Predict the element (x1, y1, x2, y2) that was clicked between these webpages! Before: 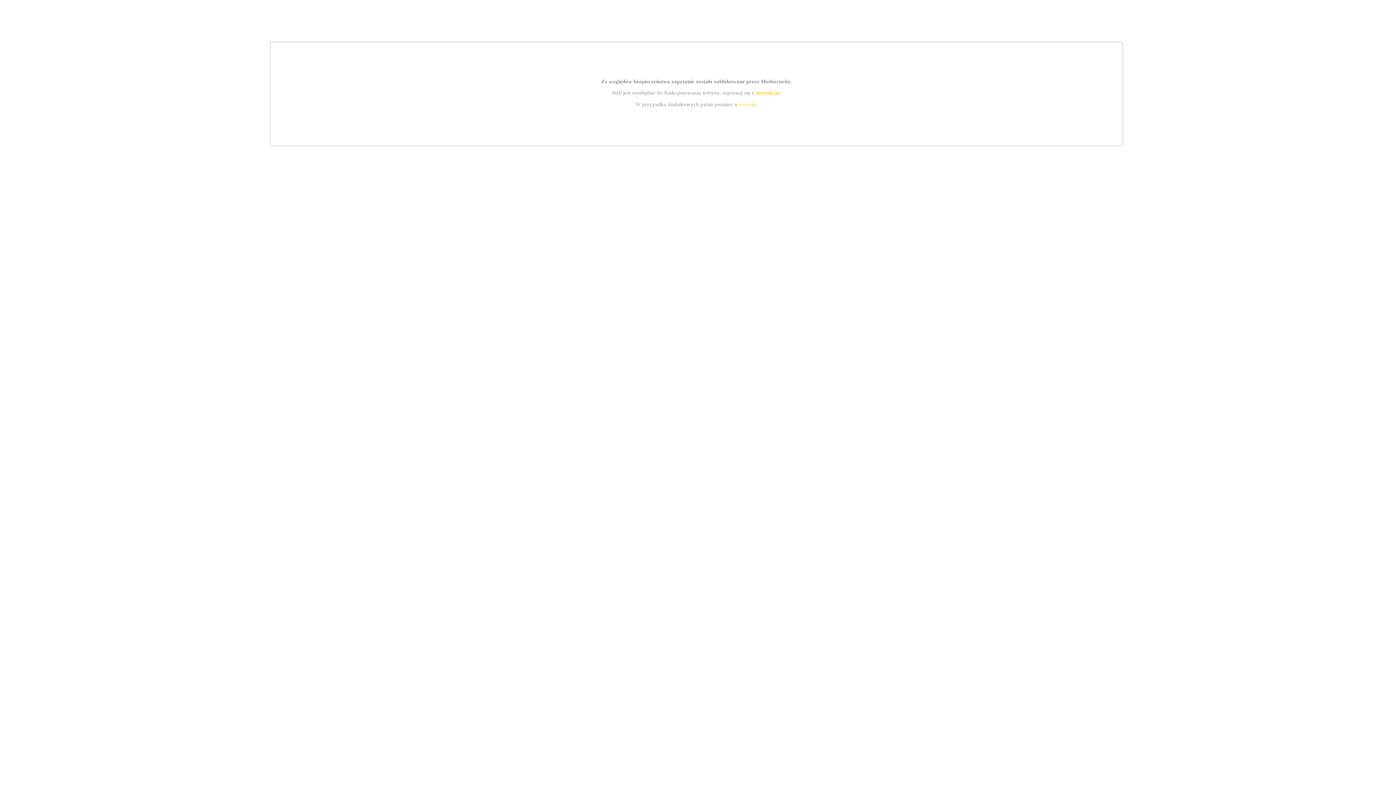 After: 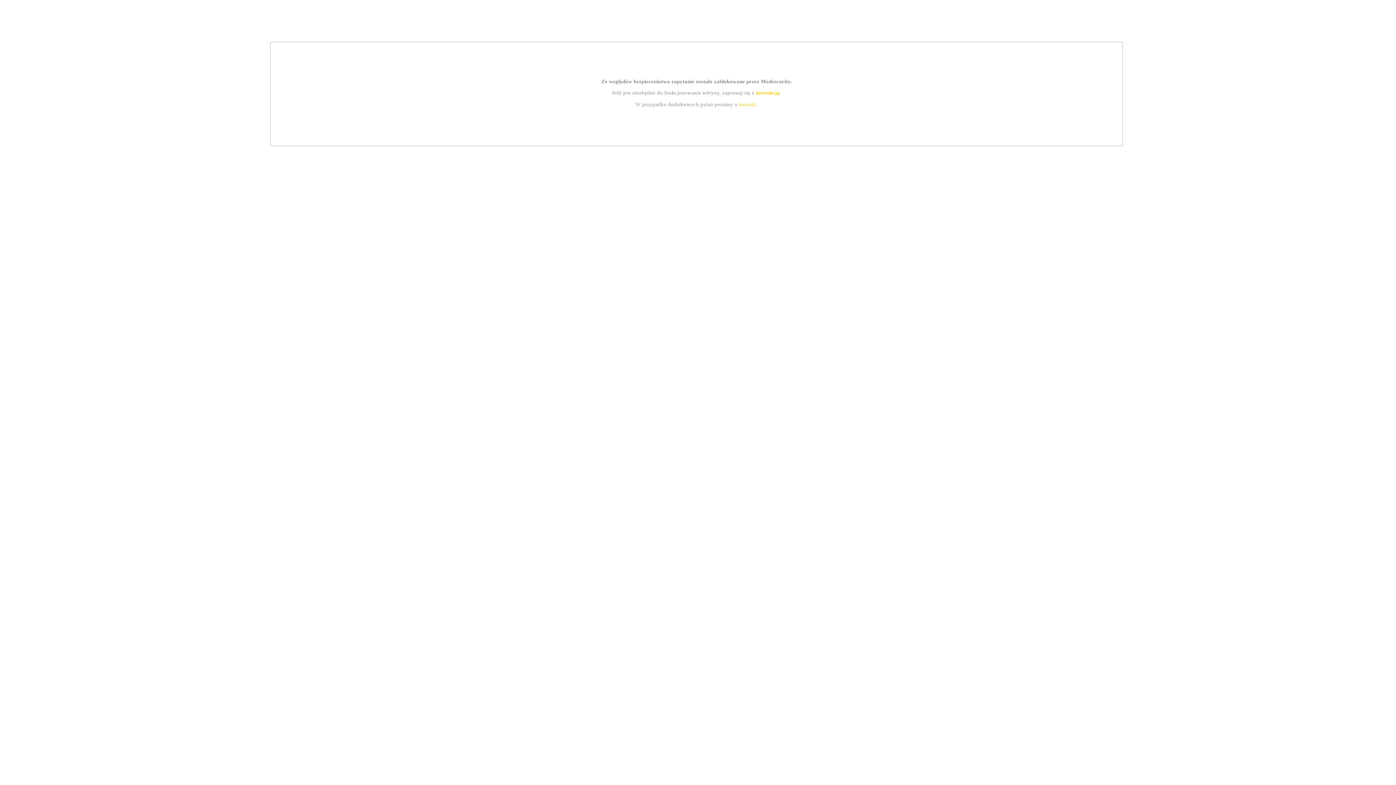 Action: label: kontakt bbox: (739, 101, 756, 107)